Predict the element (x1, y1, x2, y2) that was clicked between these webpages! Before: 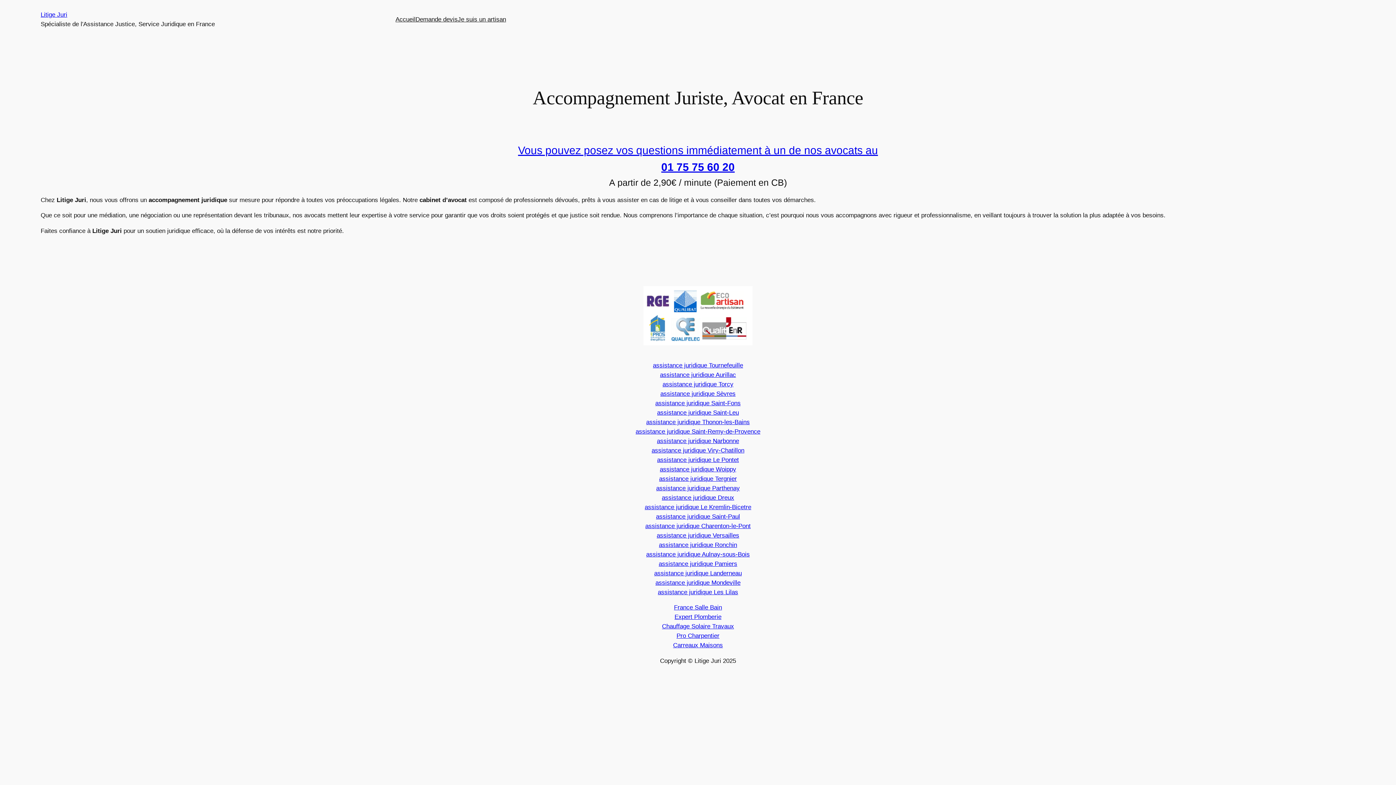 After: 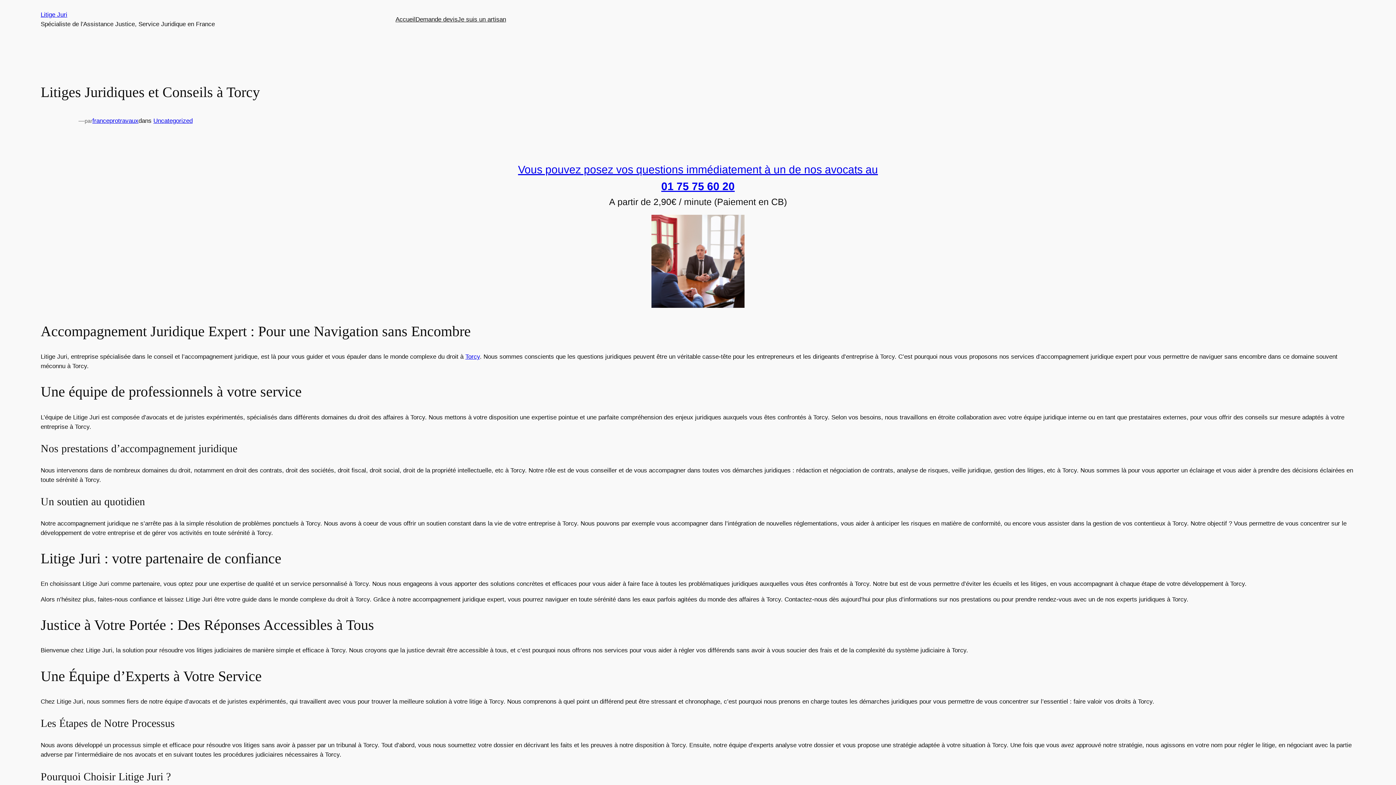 Action: label: assistance juridique Torcy bbox: (662, 380, 733, 387)